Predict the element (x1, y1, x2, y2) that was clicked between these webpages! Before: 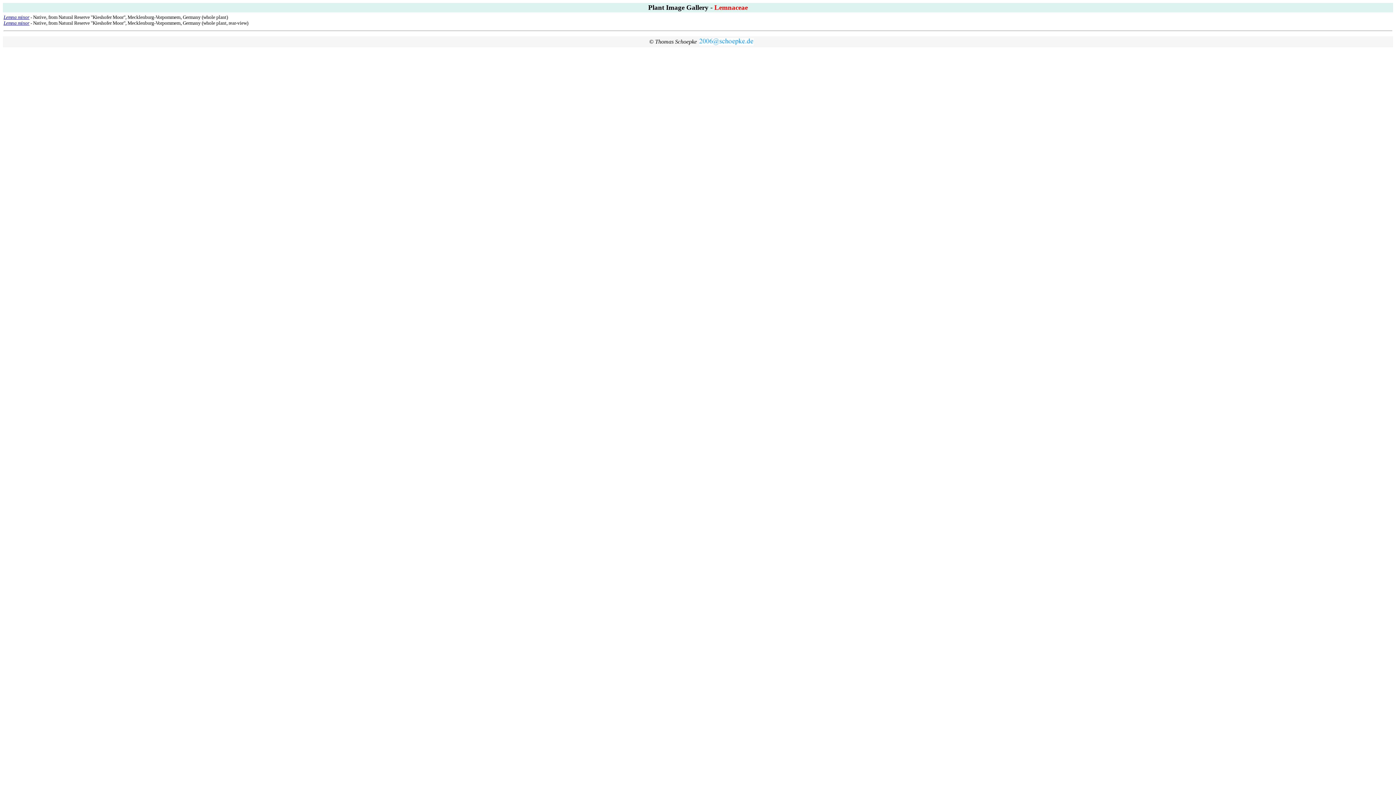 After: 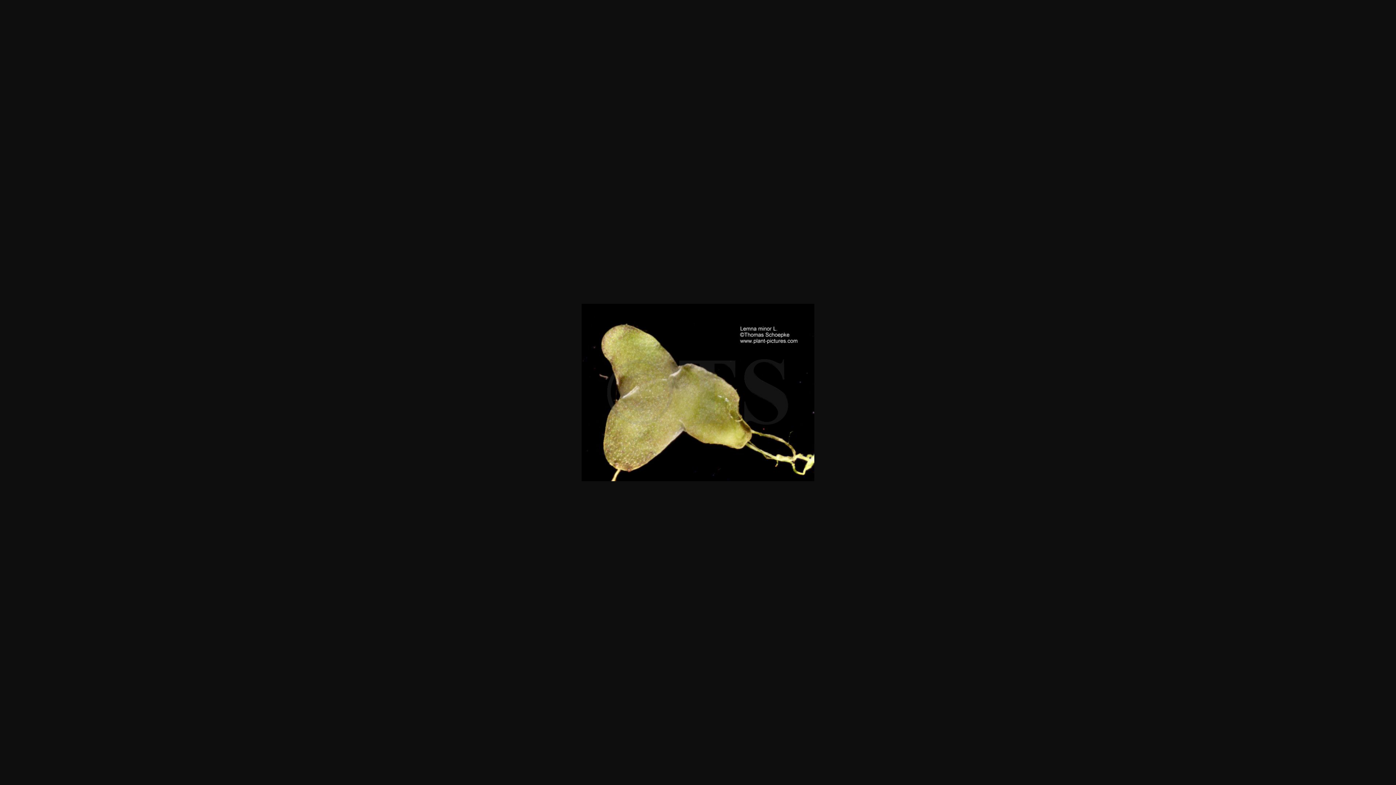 Action: bbox: (3, 14, 29, 20) label: Lemna minor